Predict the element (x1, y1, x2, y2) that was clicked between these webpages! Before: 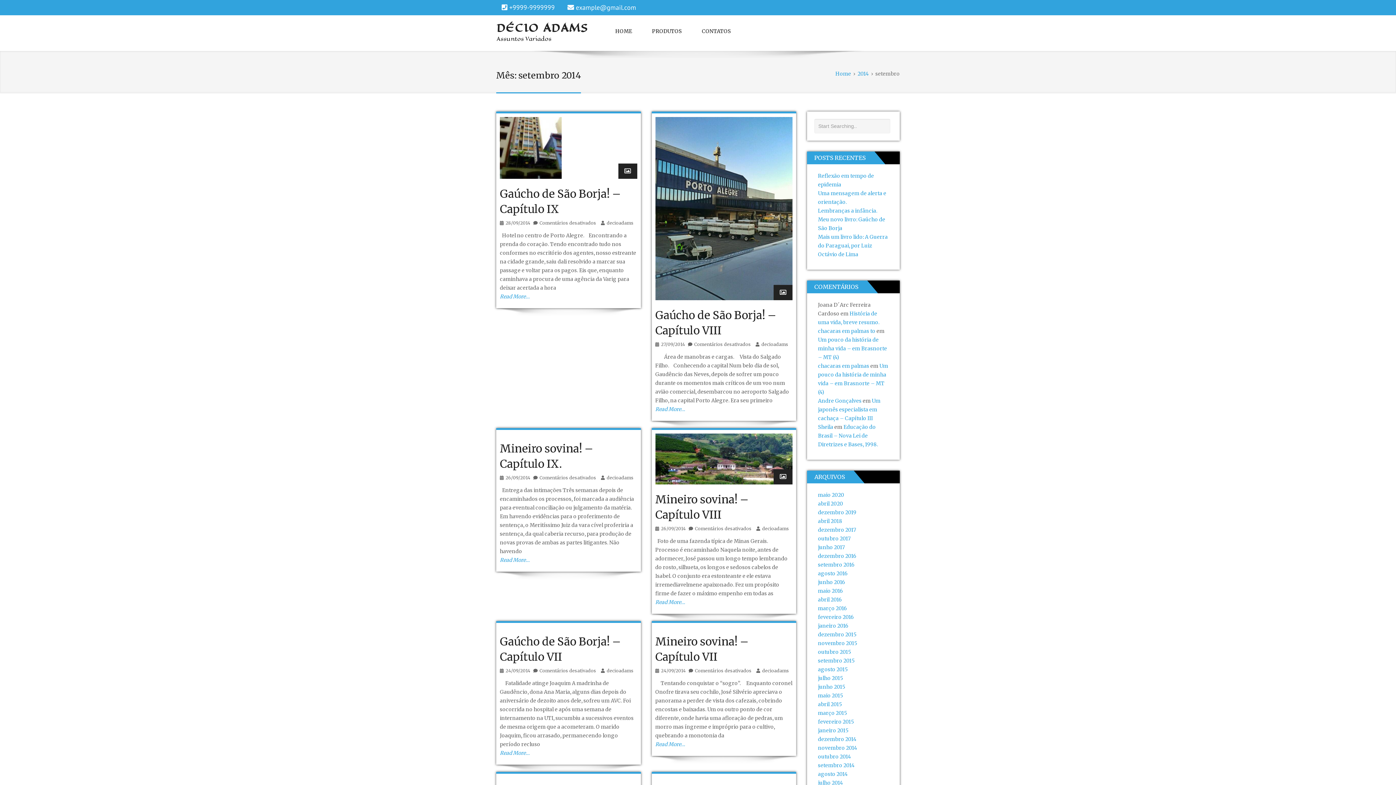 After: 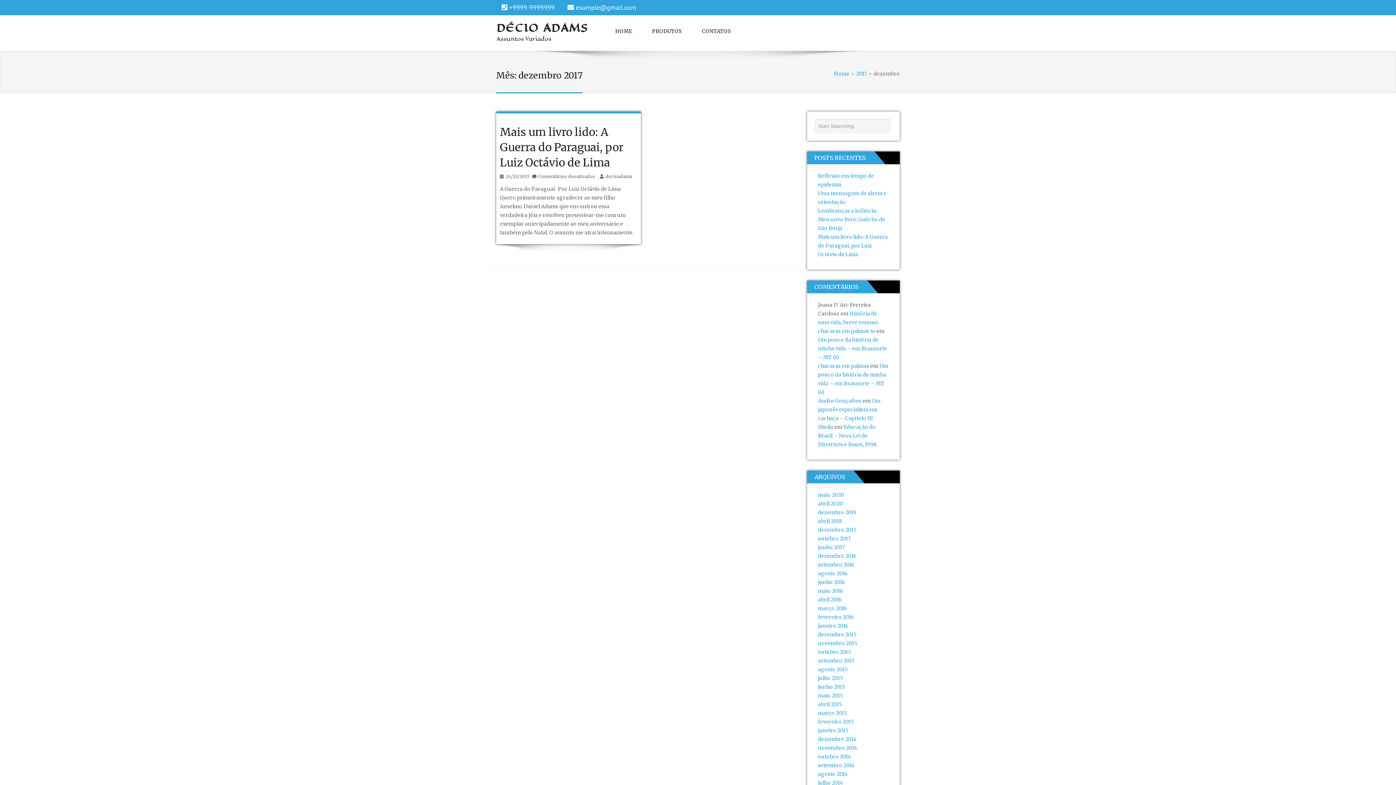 Action: bbox: (818, 526, 856, 533) label: dezembro 2017